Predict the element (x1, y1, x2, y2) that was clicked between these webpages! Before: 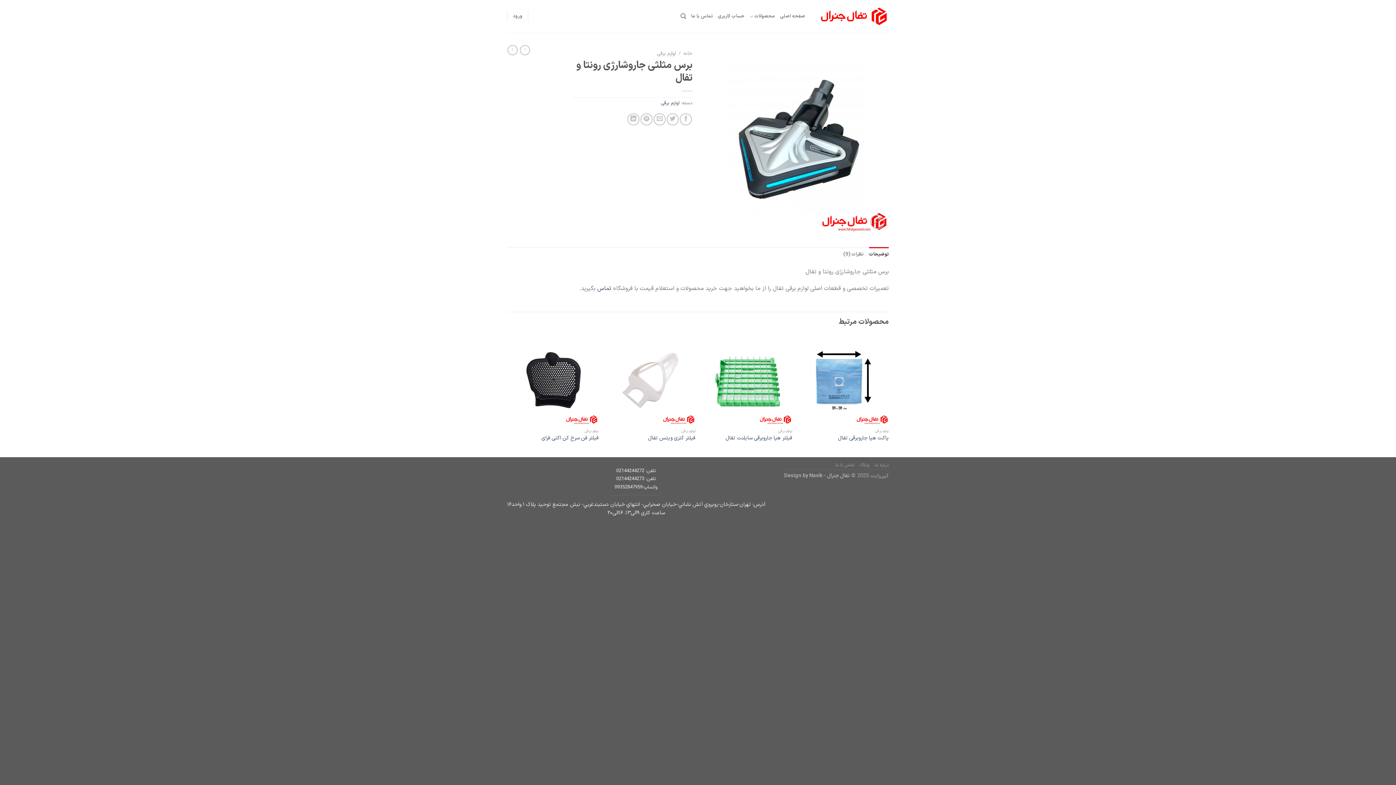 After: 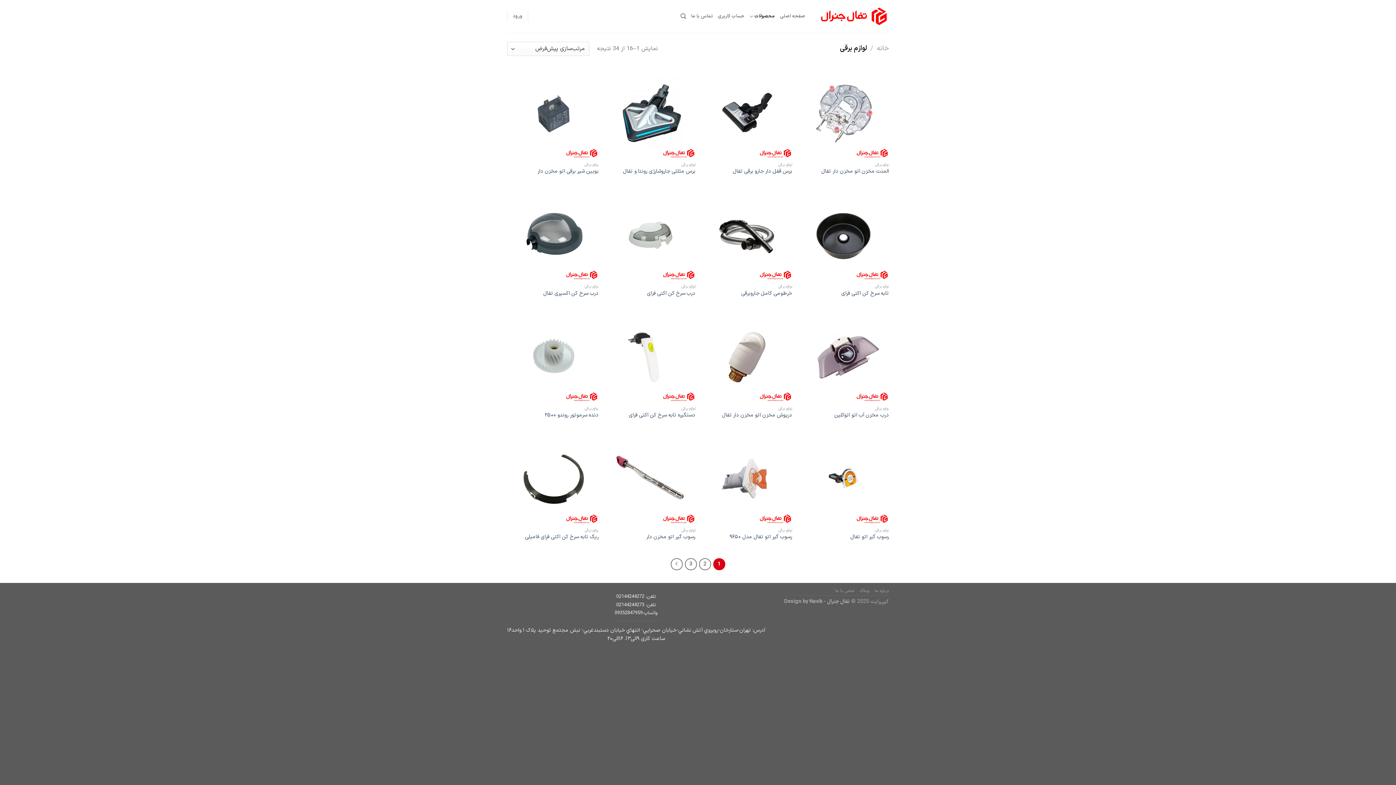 Action: bbox: (657, 49, 676, 57) label: لوازم برقی